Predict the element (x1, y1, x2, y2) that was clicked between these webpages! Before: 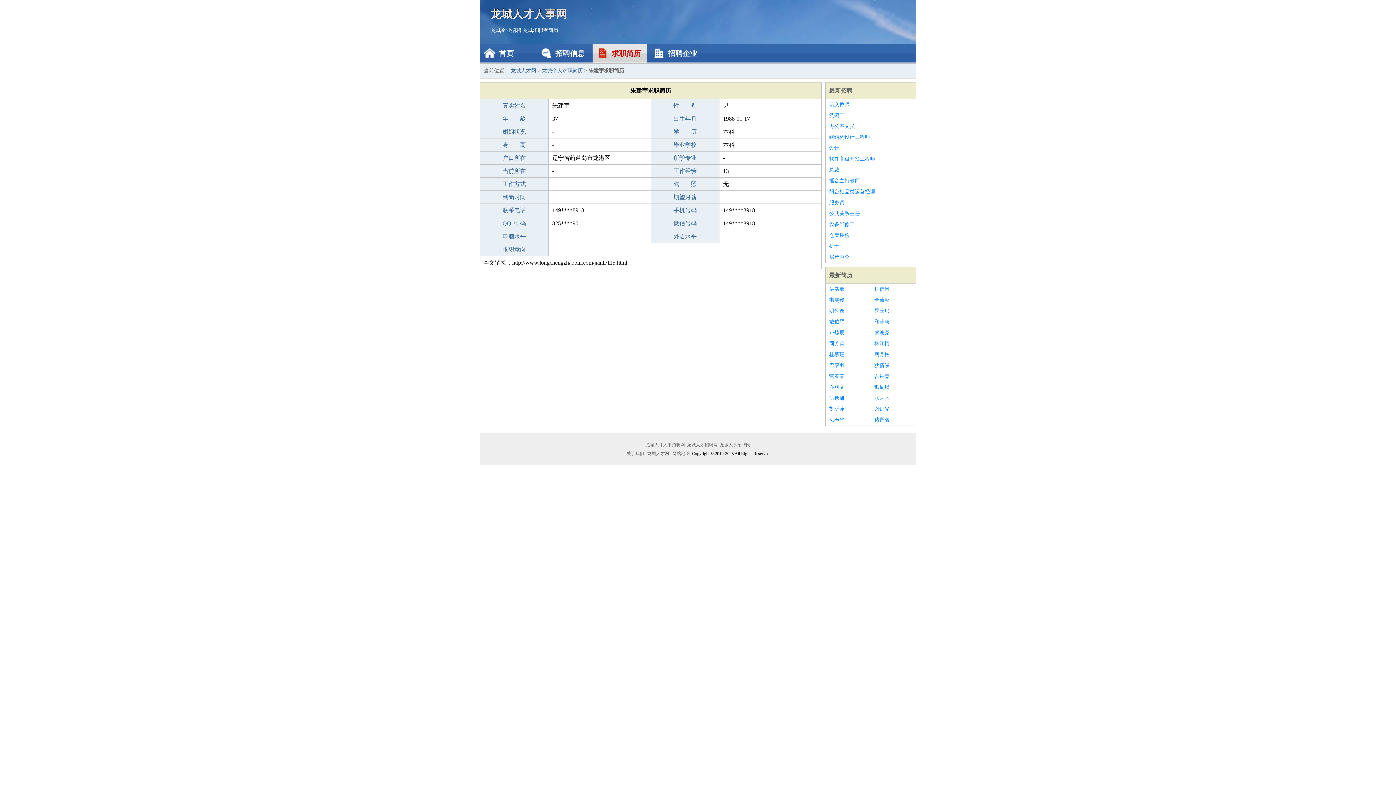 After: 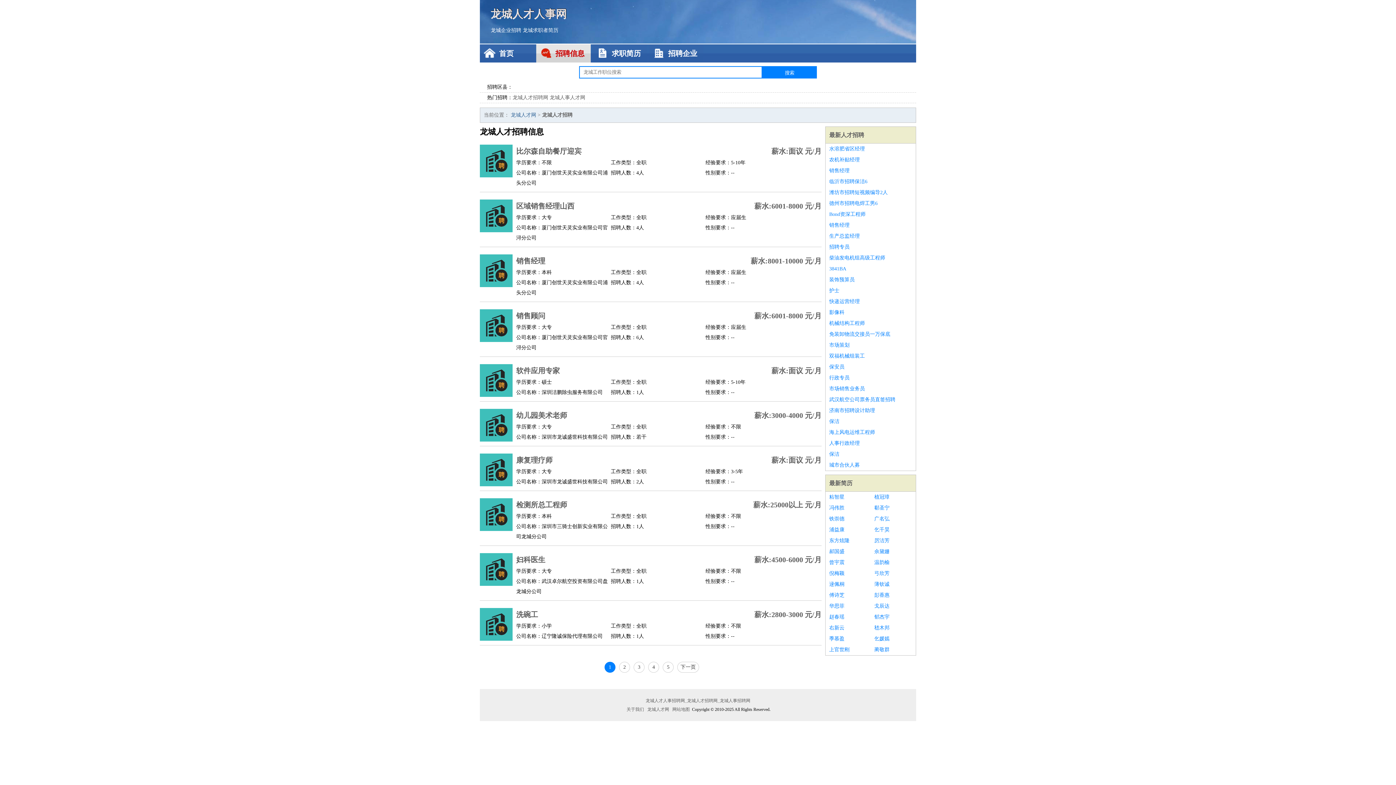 Action: label: 招聘信息 bbox: (536, 44, 590, 62)